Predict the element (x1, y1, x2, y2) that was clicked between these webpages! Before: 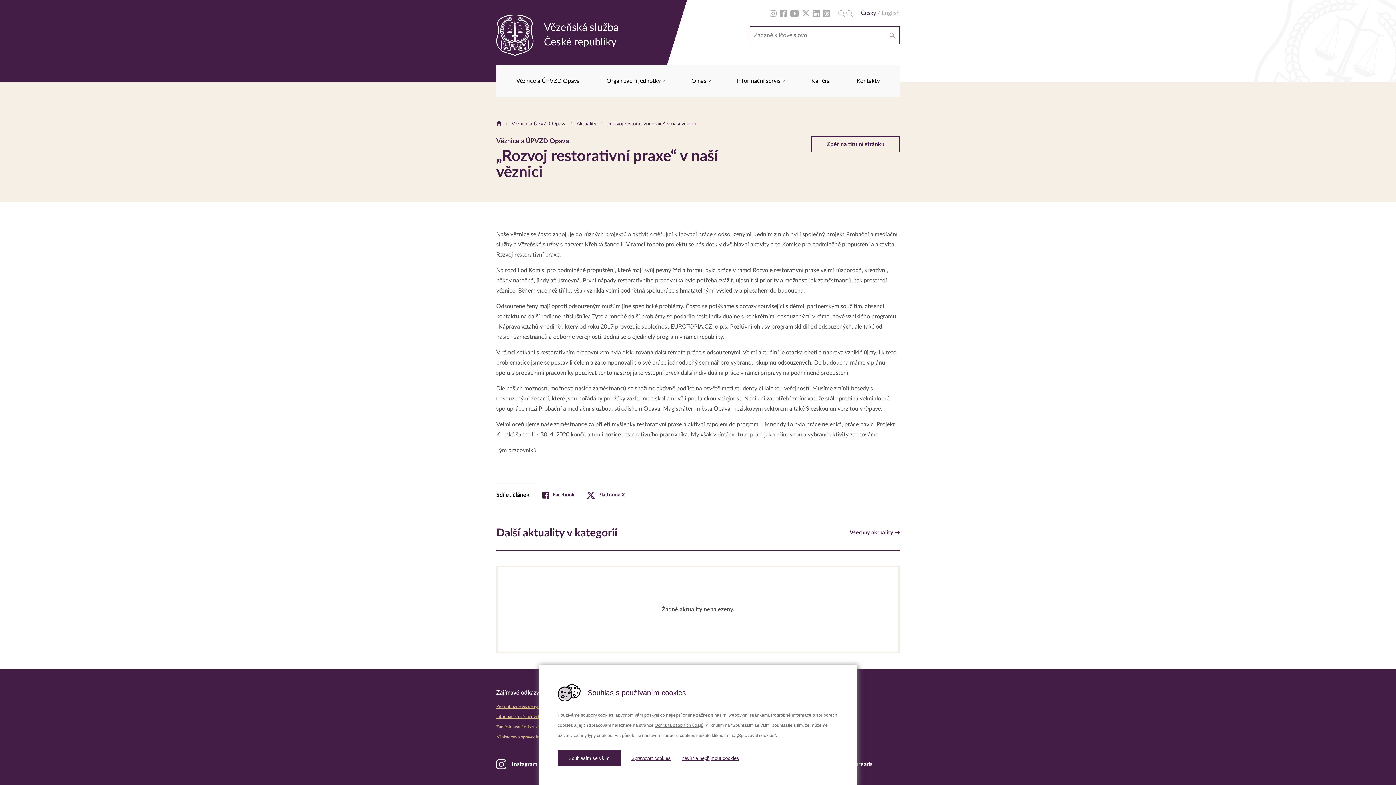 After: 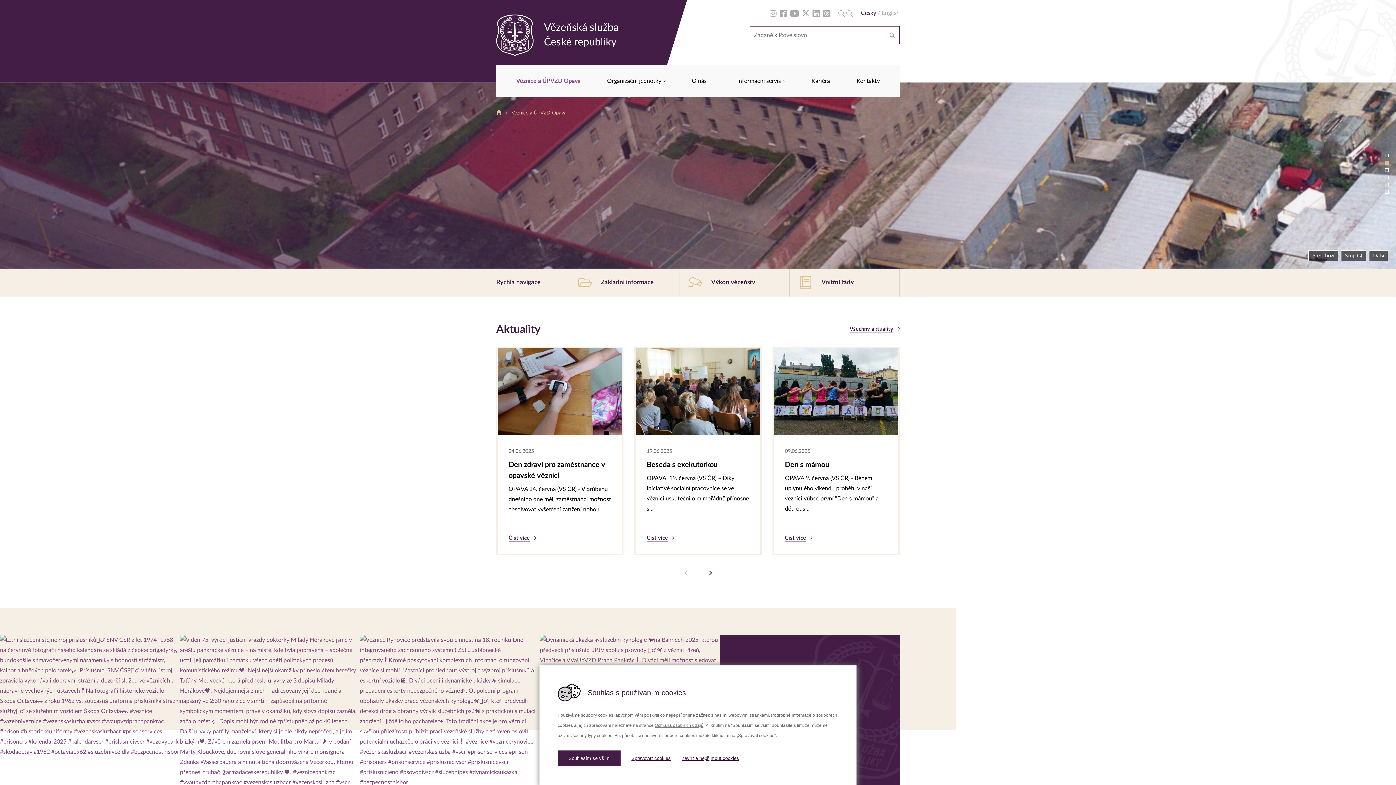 Action: bbox: (503, 121, 566, 126) label:  Věznice a ÚPVZD Opava